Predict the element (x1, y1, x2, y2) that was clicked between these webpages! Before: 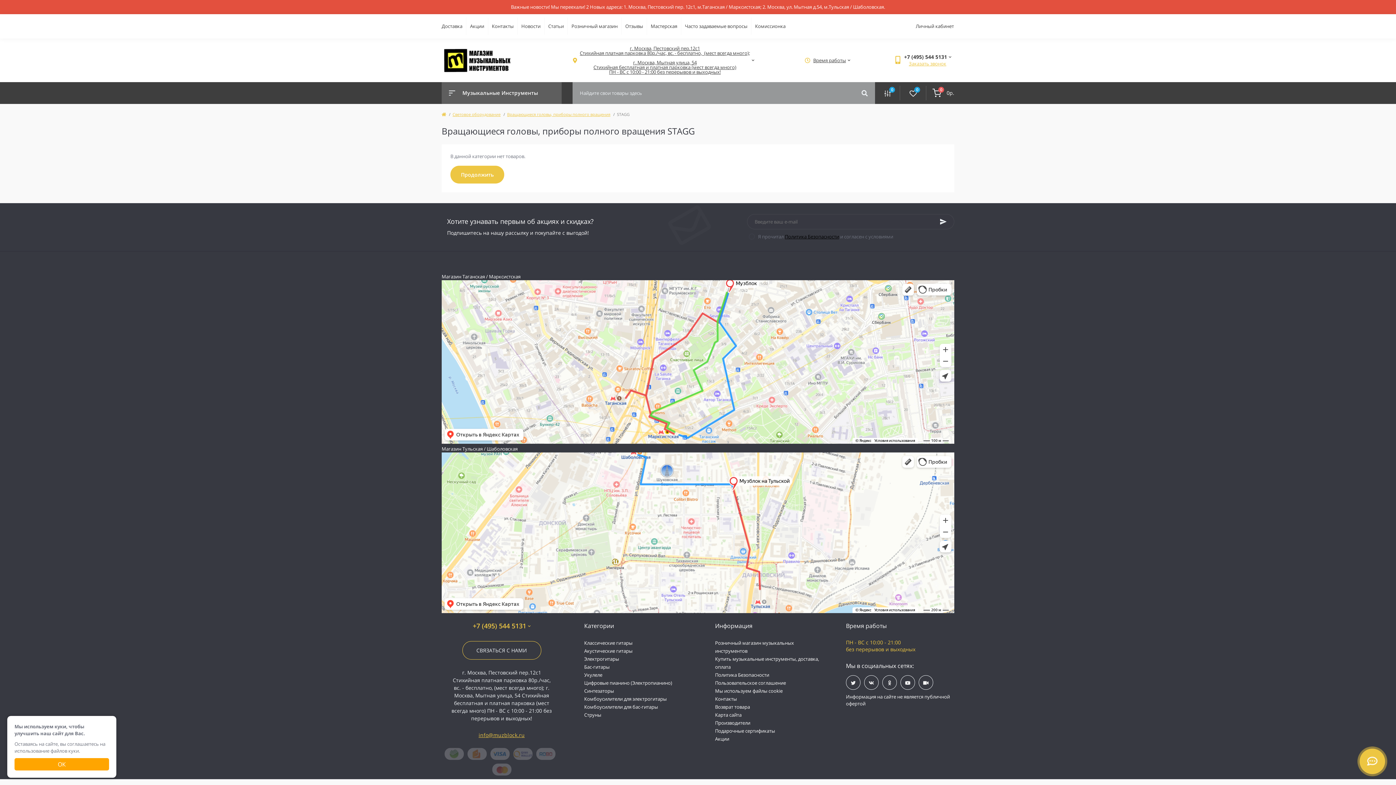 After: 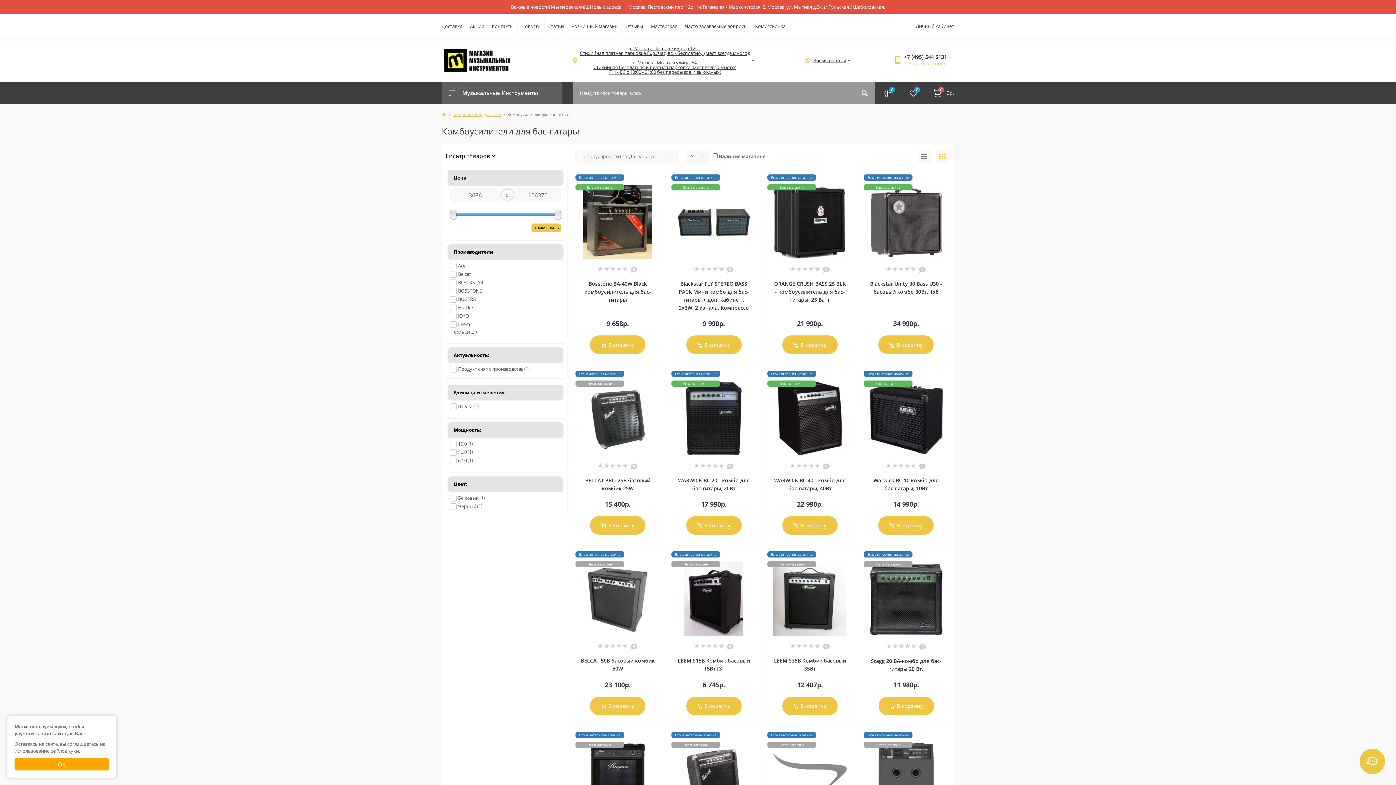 Action: bbox: (584, 704, 658, 710) label: Комбоусилители для бас-гитары